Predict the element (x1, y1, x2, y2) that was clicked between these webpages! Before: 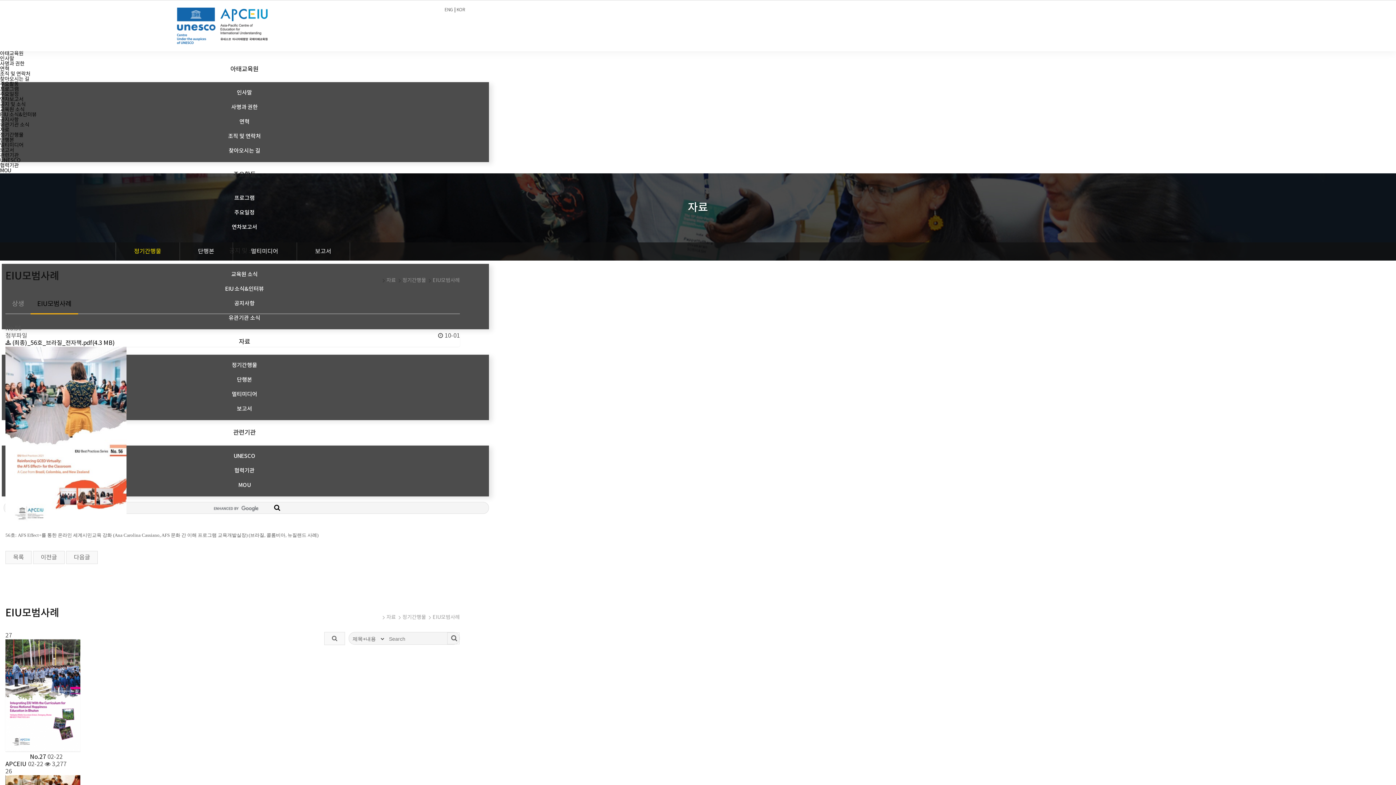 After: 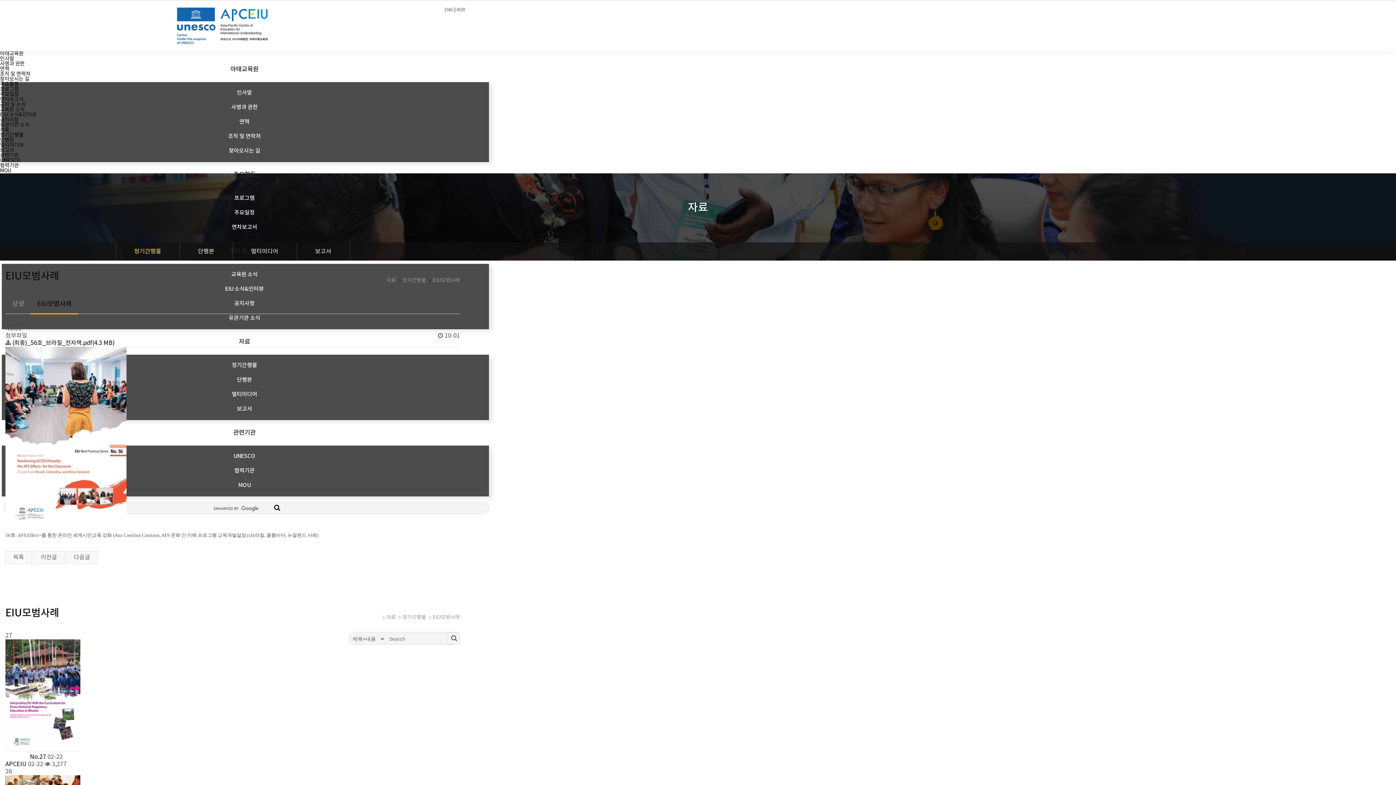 Action: bbox: (324, 632, 345, 645)